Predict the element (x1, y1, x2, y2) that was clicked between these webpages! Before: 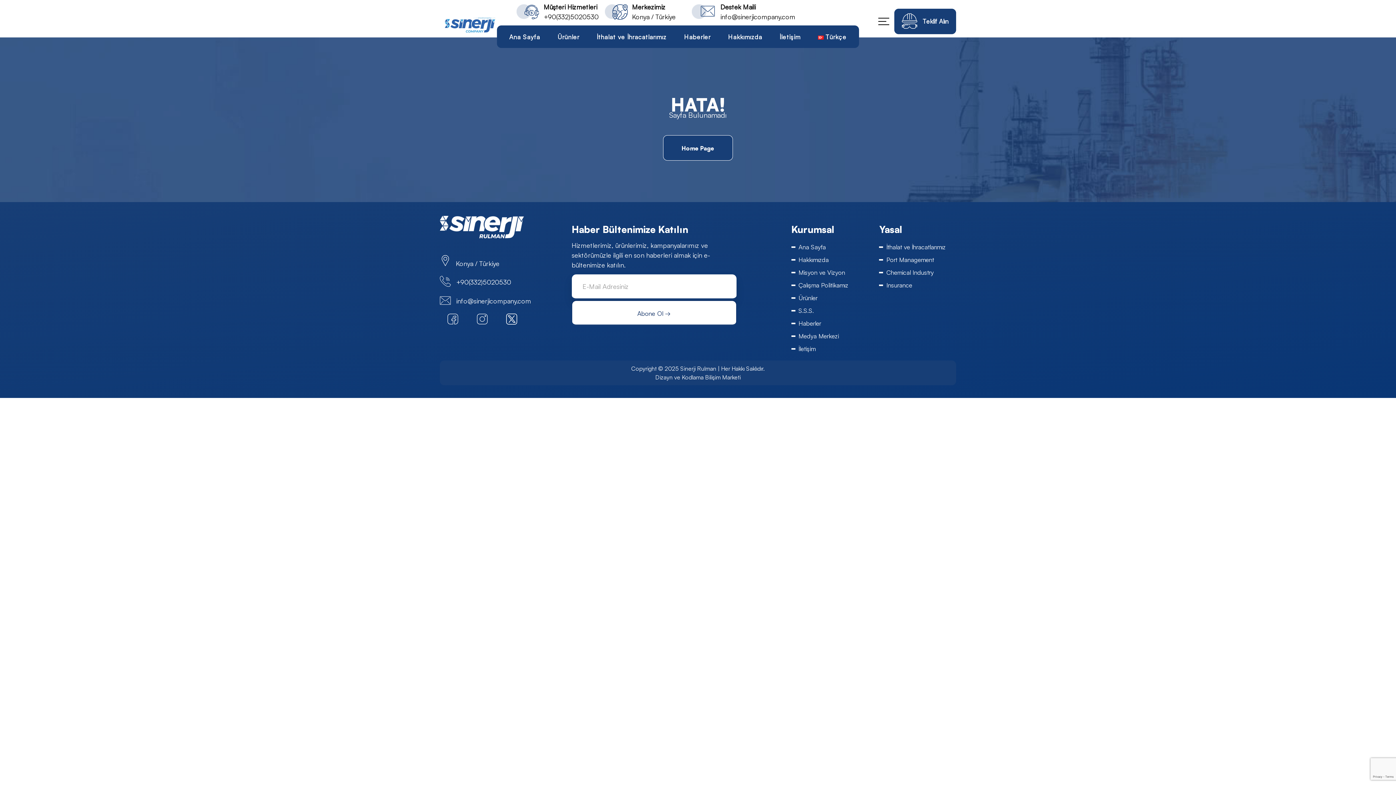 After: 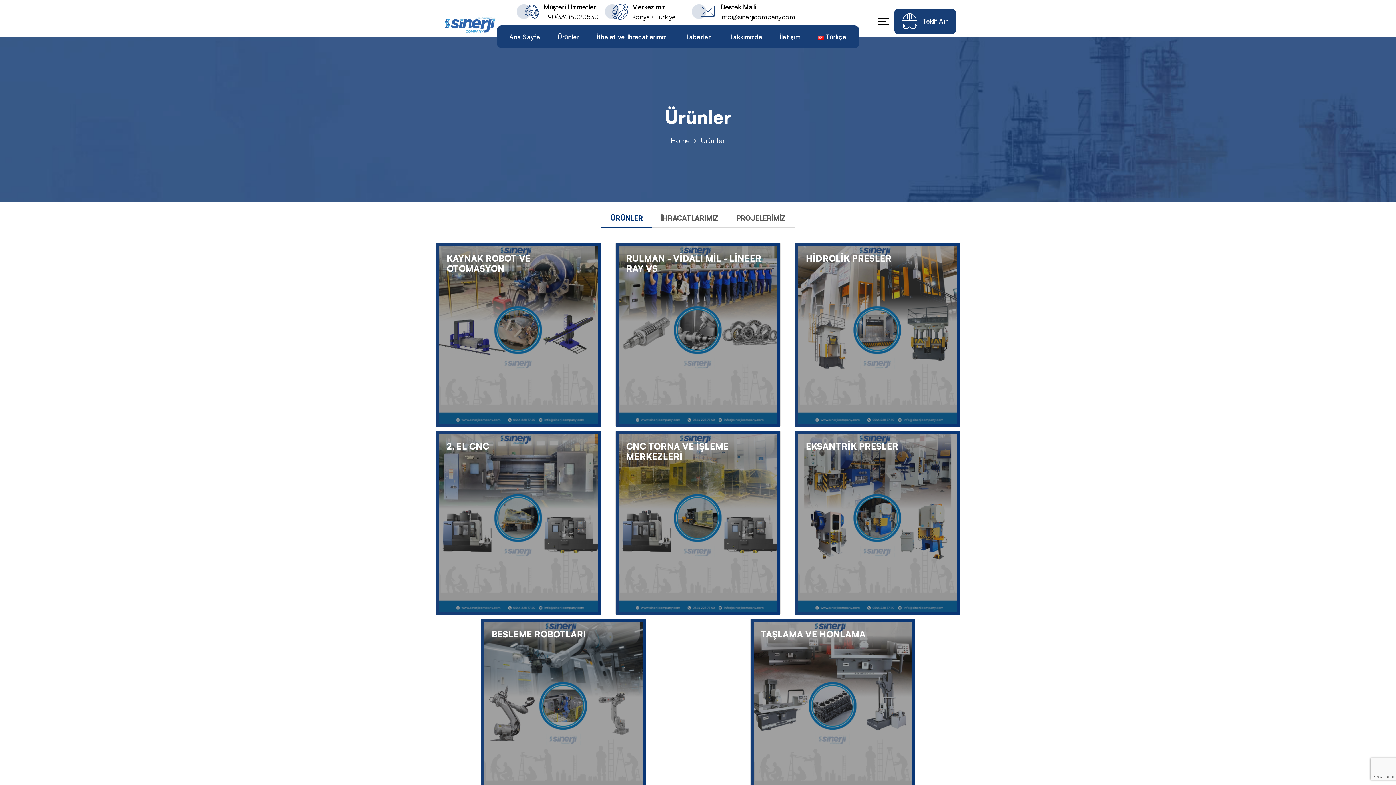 Action: label: Ürünler bbox: (555, 29, 581, 44)